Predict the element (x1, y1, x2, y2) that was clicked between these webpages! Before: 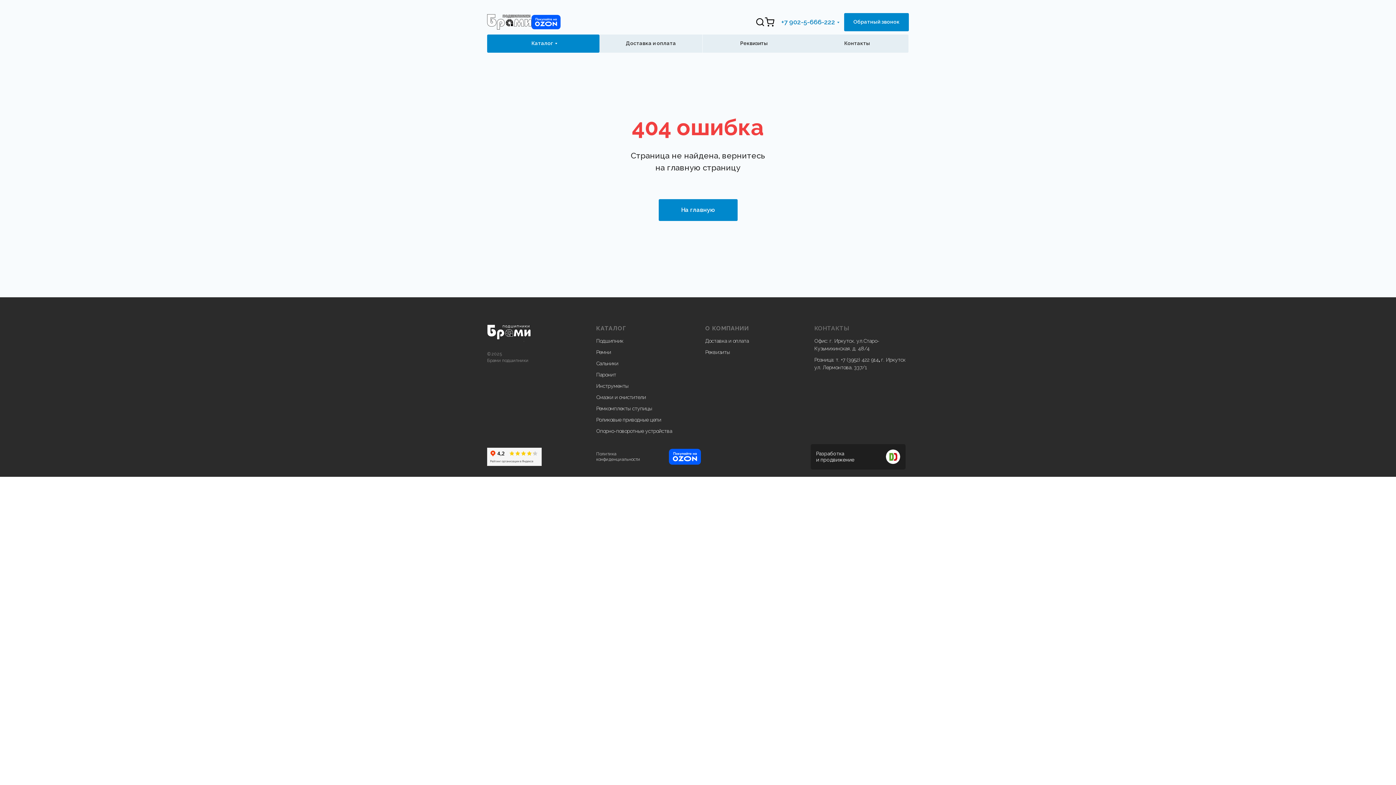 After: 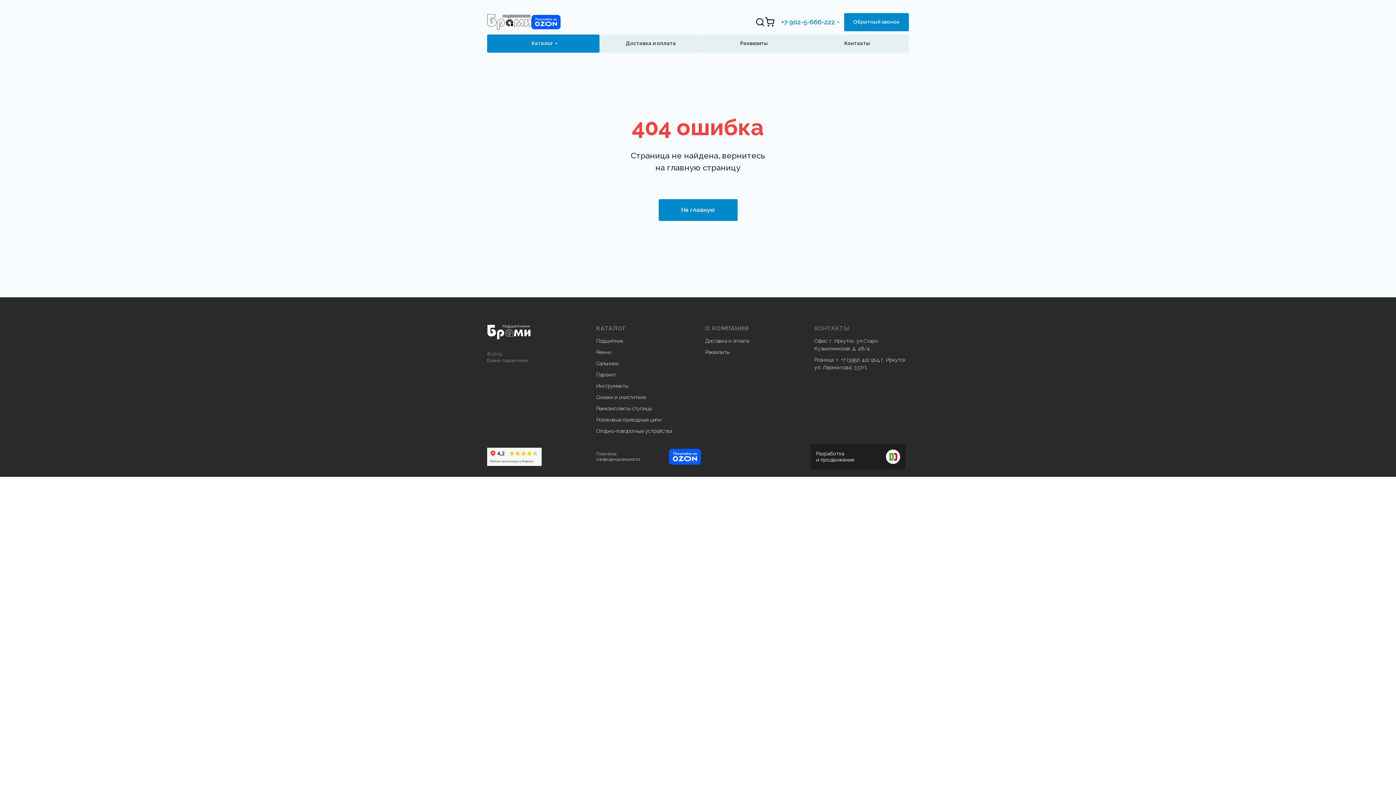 Action: bbox: (810, 444, 905, 469) label: Разработка и продвижение